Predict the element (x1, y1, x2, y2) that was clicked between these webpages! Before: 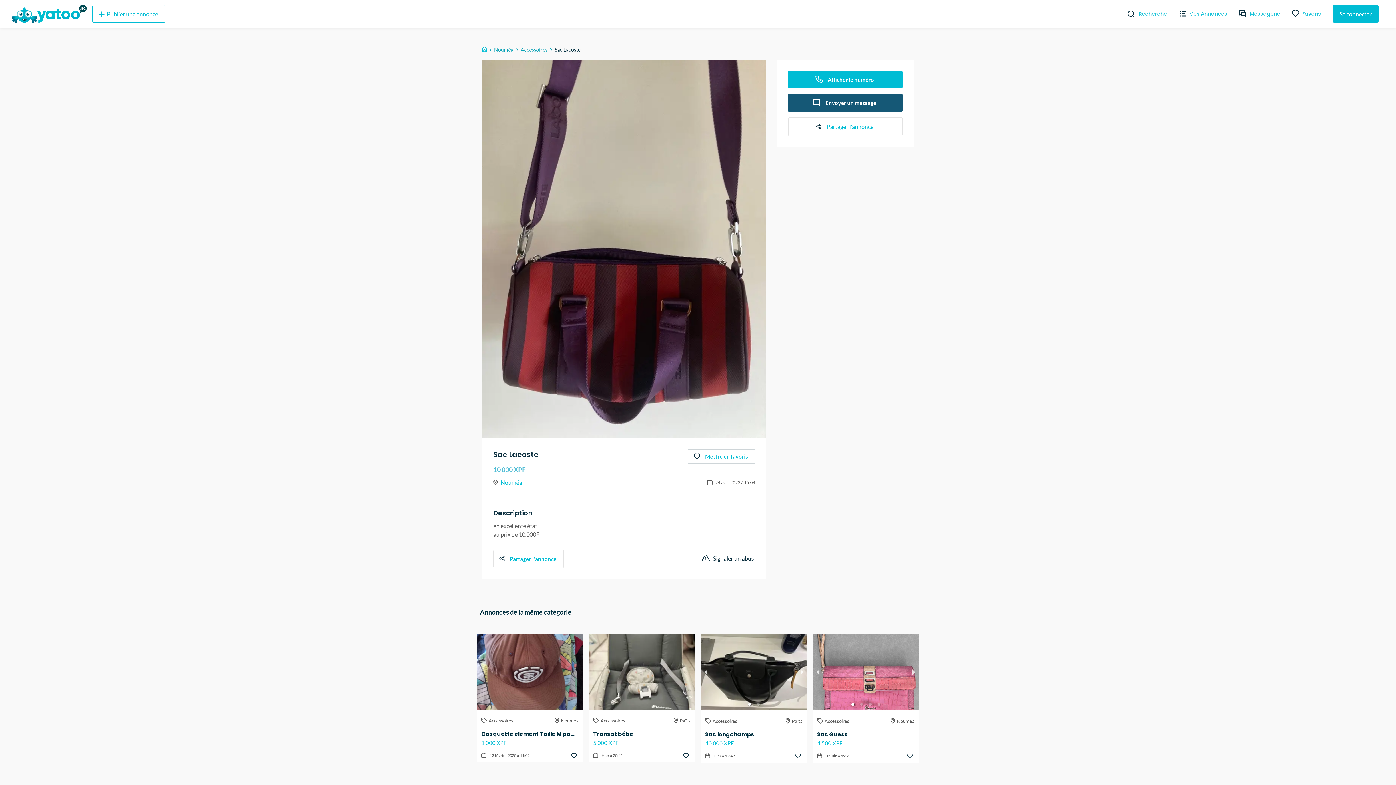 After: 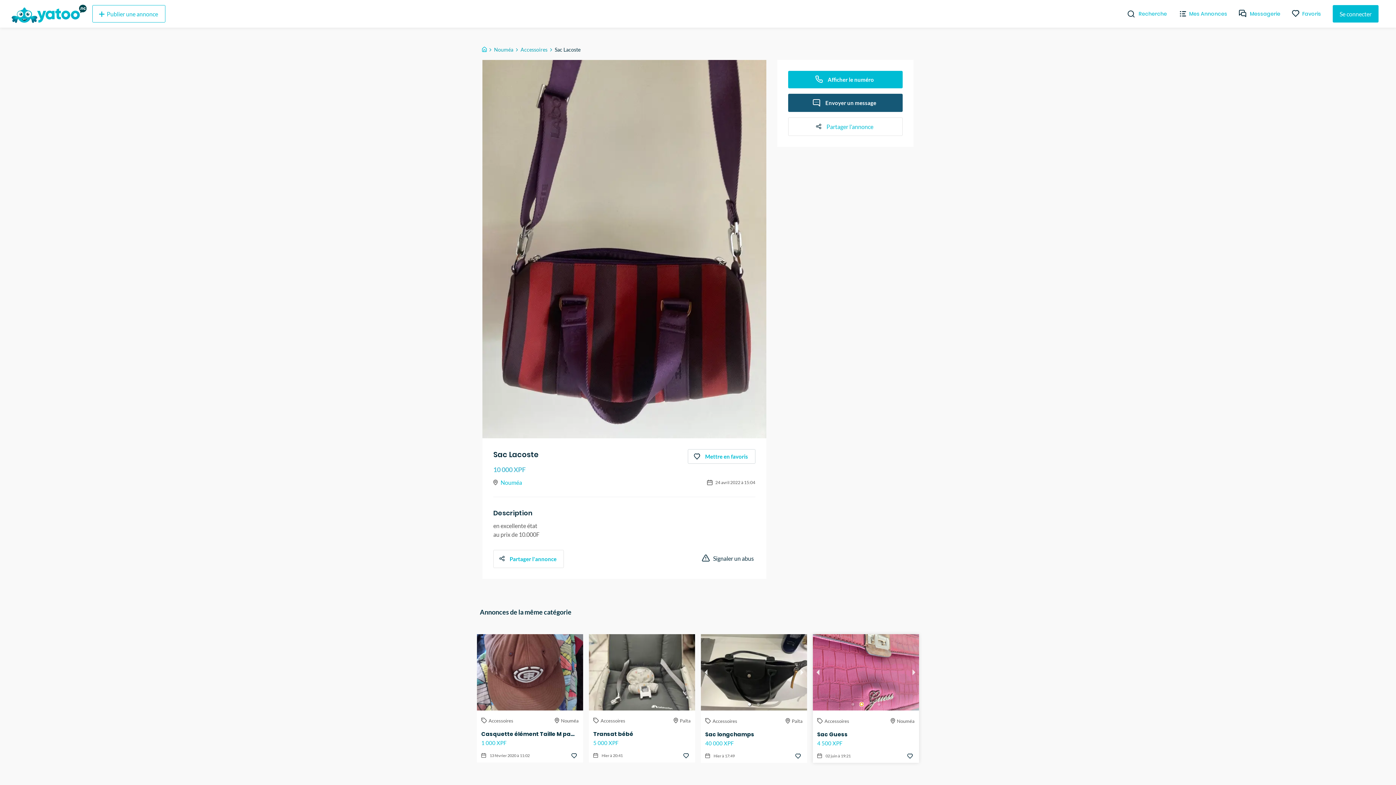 Action: bbox: (860, 703, 863, 706) label: slide item 2